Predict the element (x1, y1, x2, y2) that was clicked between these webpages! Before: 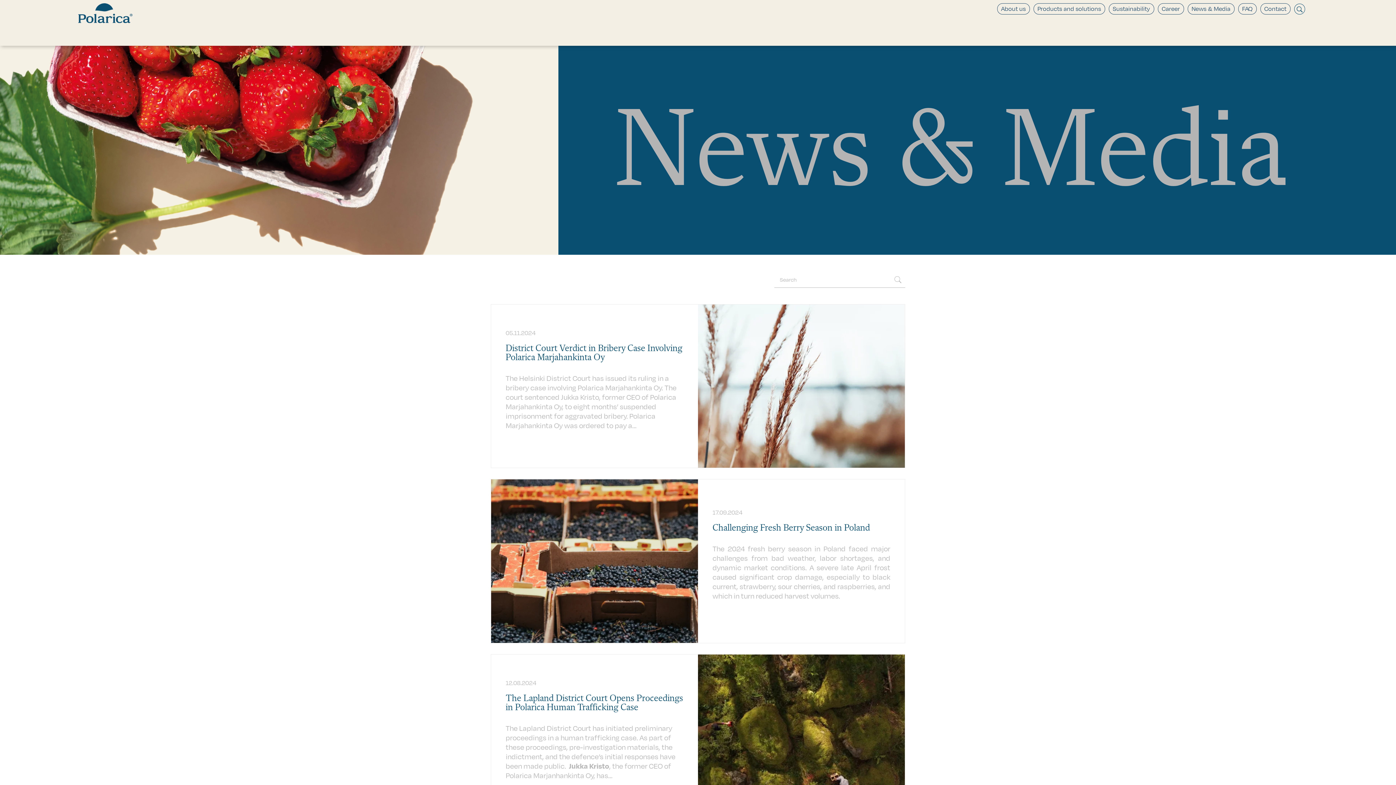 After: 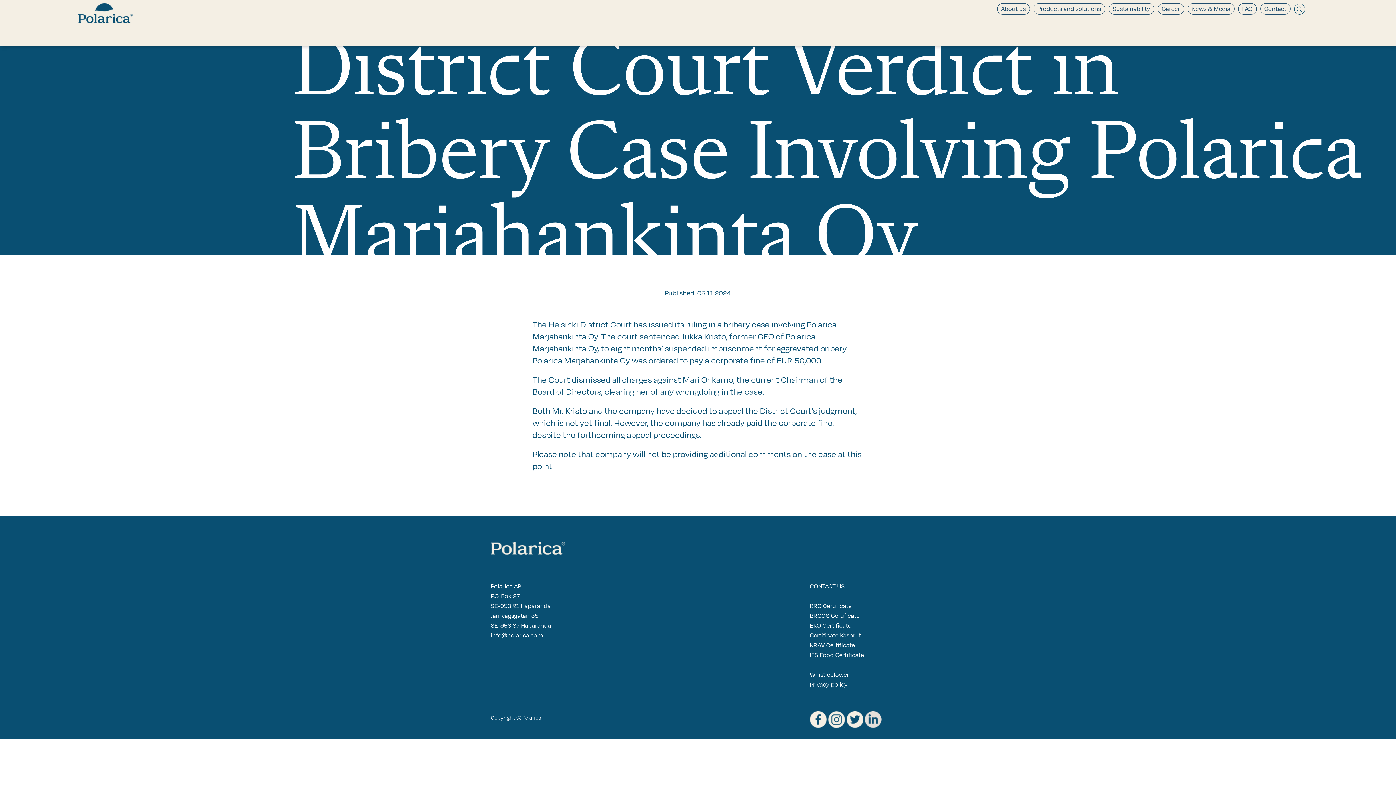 Action: bbox: (505, 344, 683, 362) label: District Court Verdict in Bribery Case Involving Polarica Marjahankinta Oy